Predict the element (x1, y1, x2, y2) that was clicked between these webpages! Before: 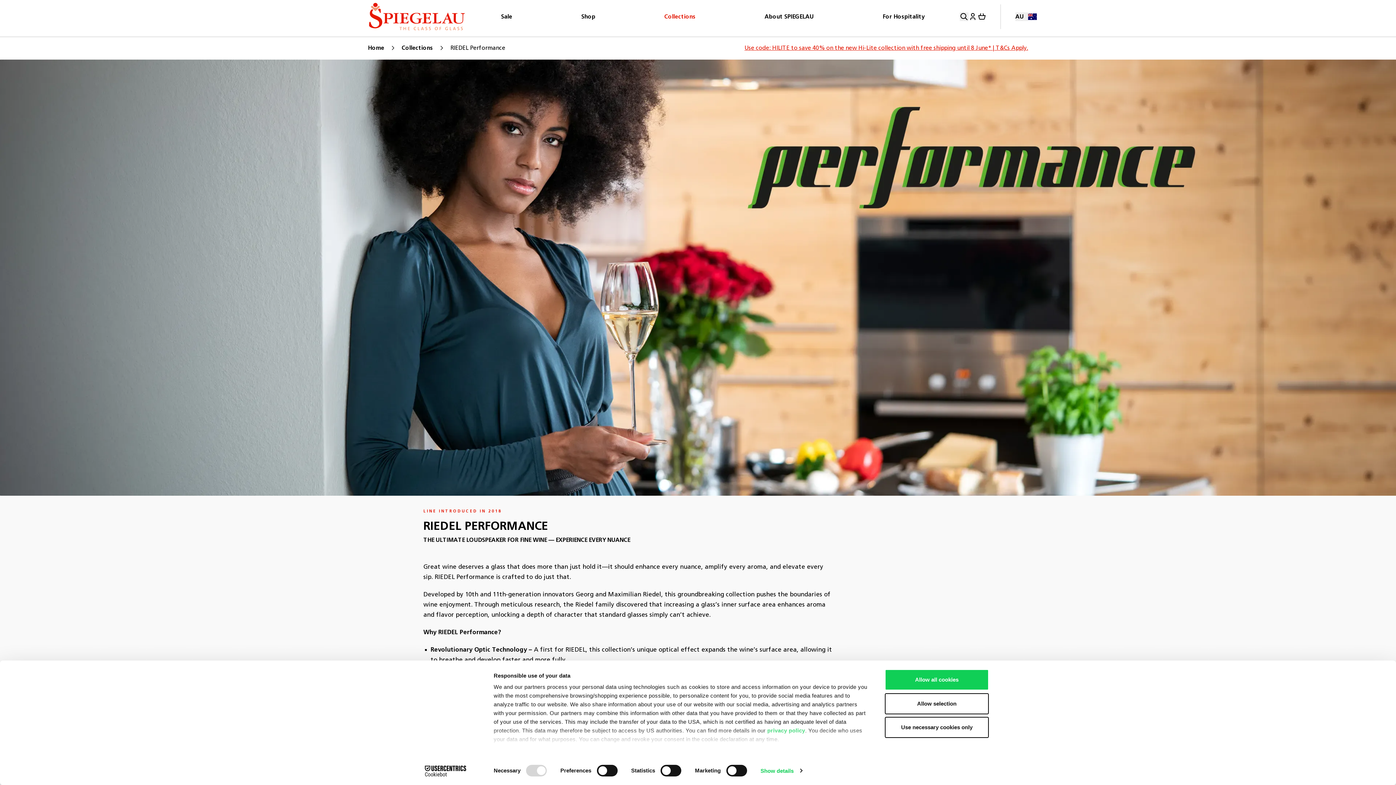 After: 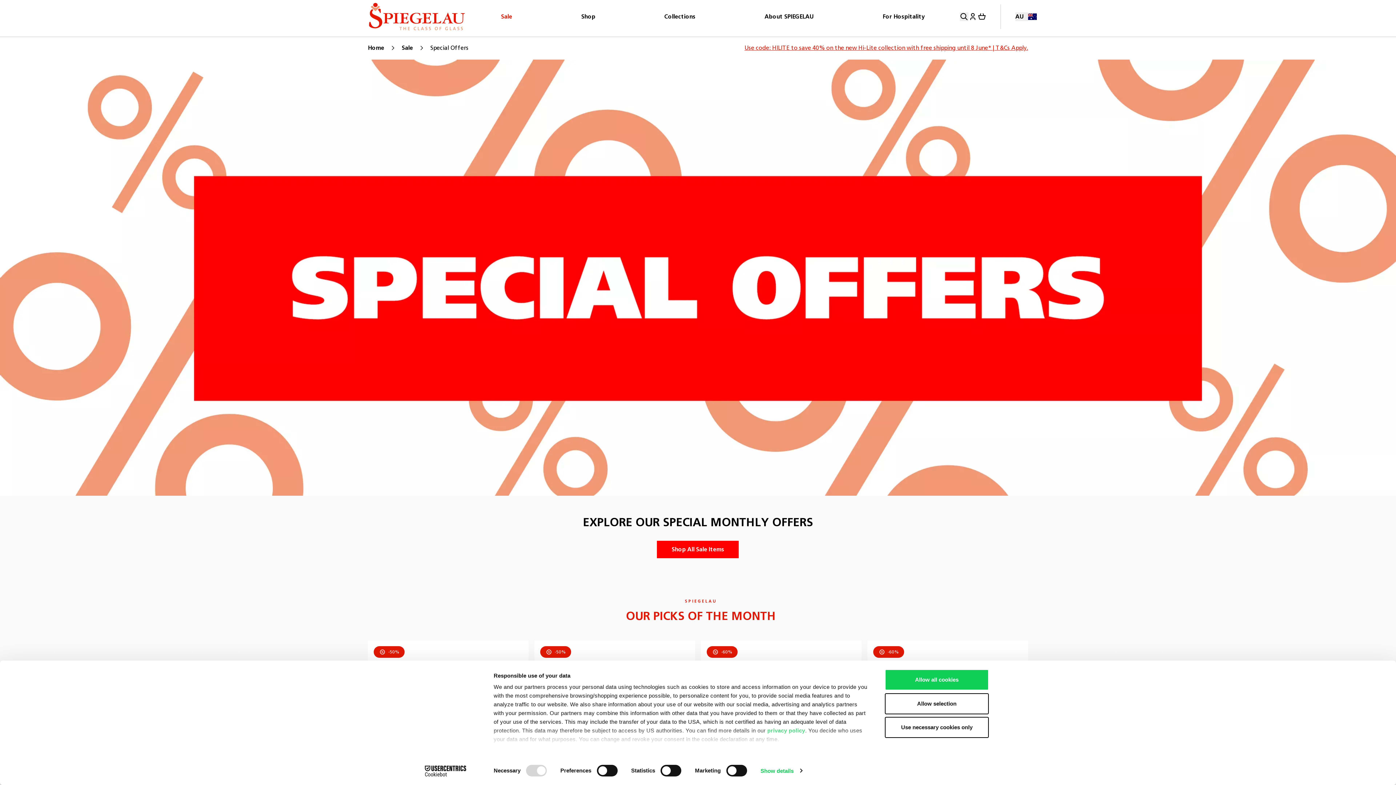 Action: label: Sale bbox: (501, 2, 512, 30)